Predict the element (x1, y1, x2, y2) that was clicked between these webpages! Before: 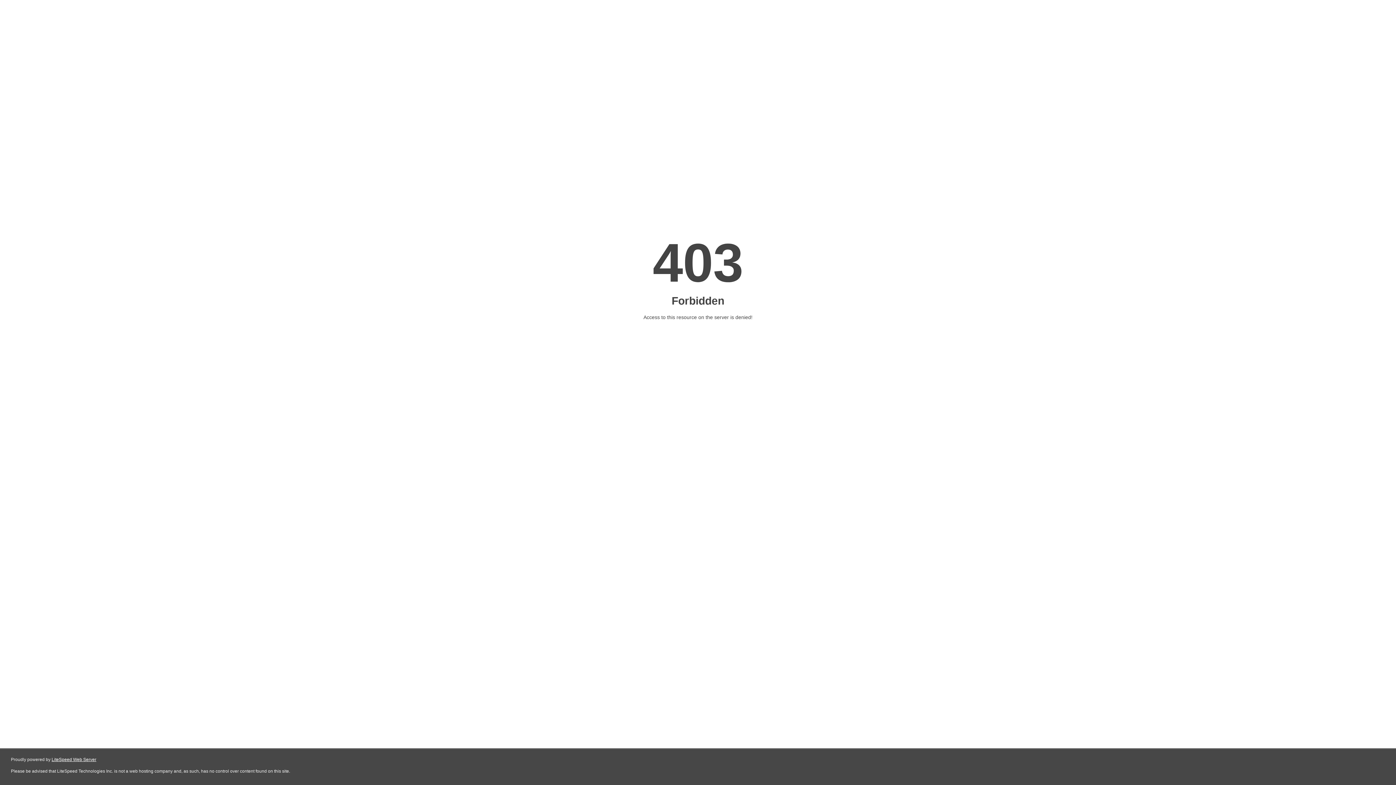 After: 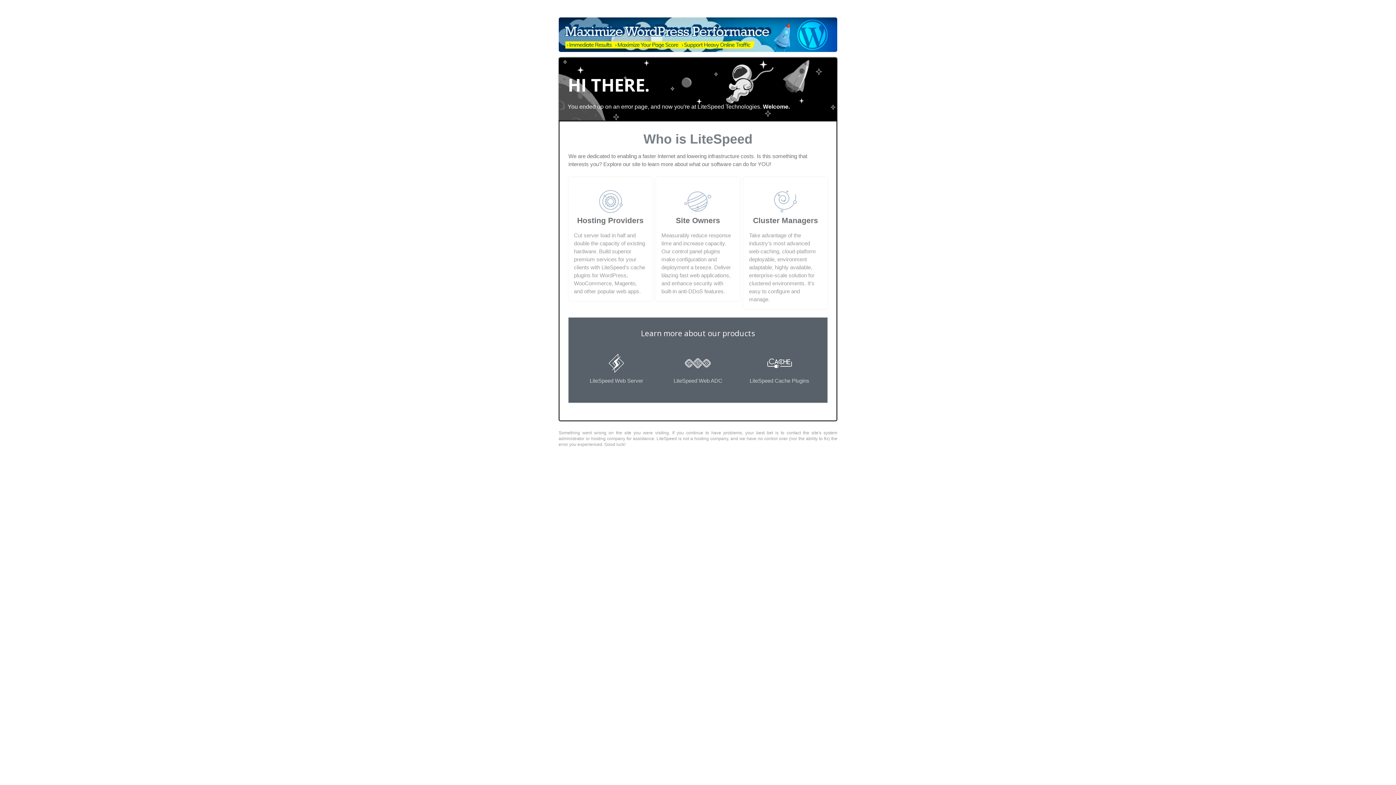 Action: bbox: (51, 757, 96, 762) label: LiteSpeed Web Server